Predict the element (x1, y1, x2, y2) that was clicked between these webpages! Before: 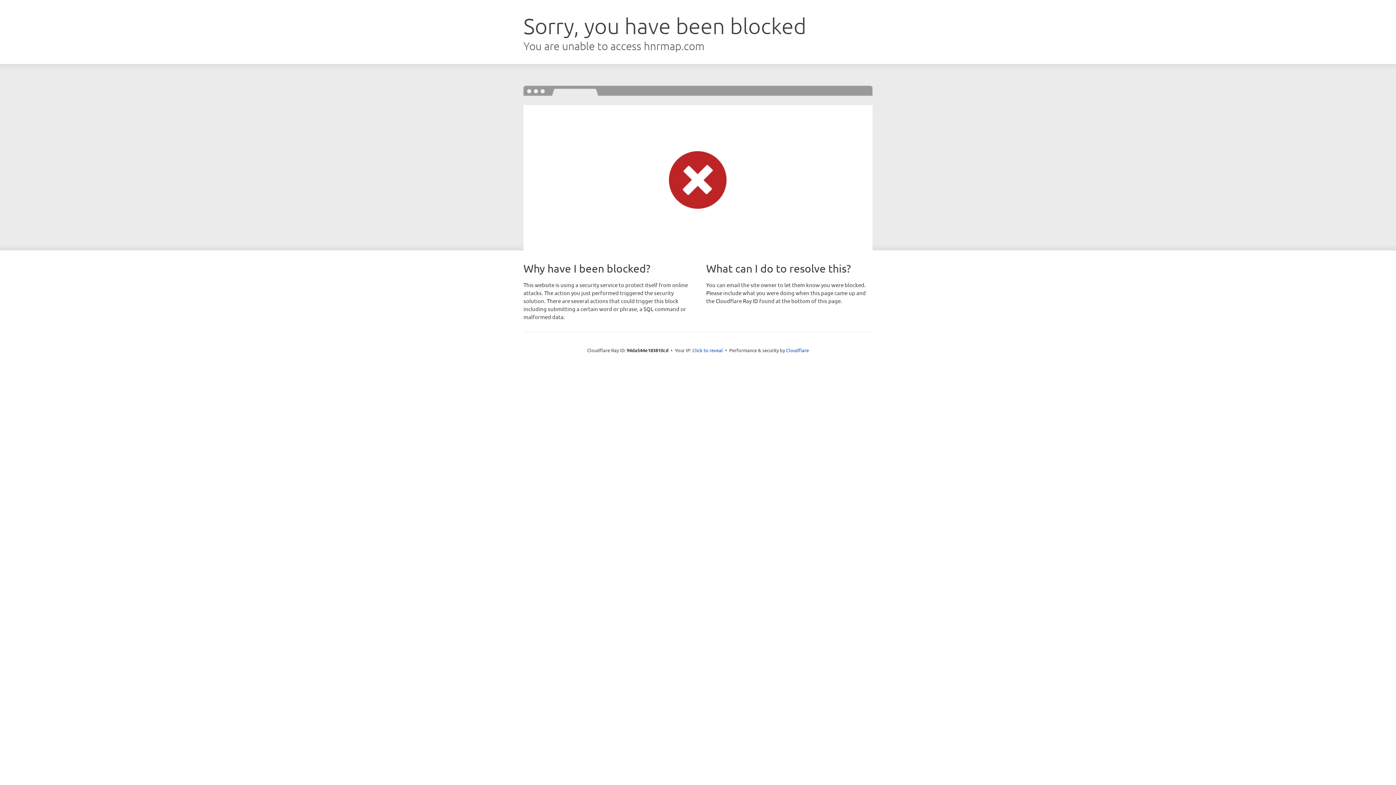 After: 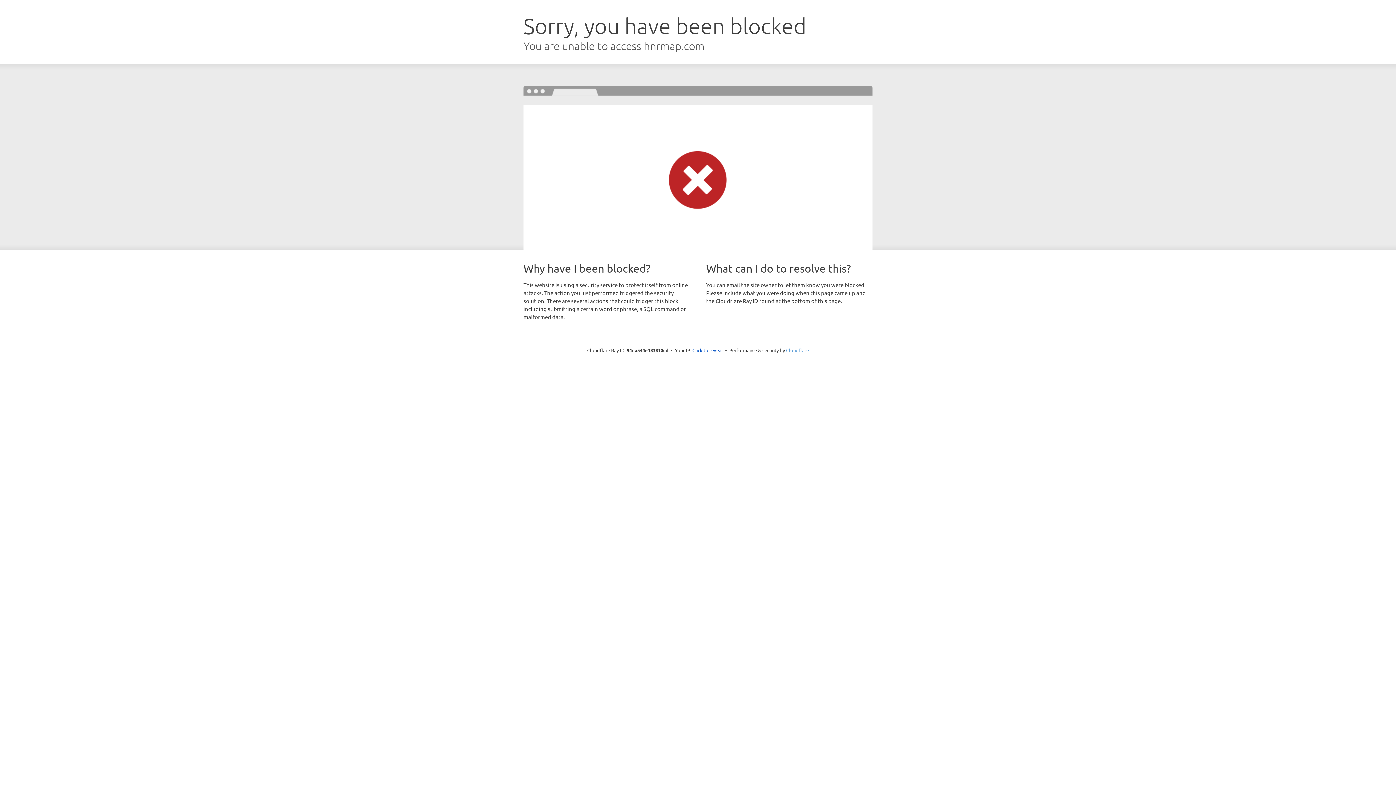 Action: label: Cloudflare bbox: (786, 347, 809, 353)